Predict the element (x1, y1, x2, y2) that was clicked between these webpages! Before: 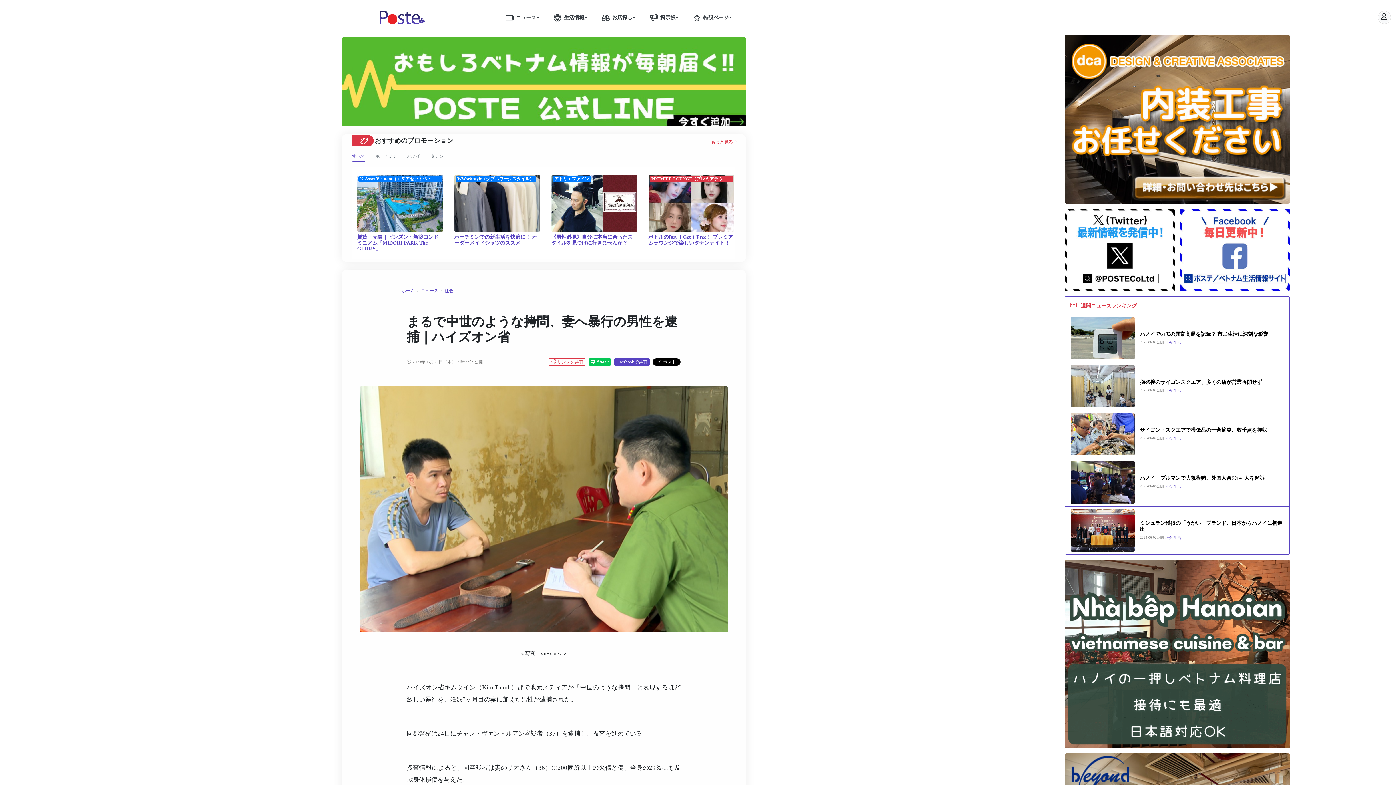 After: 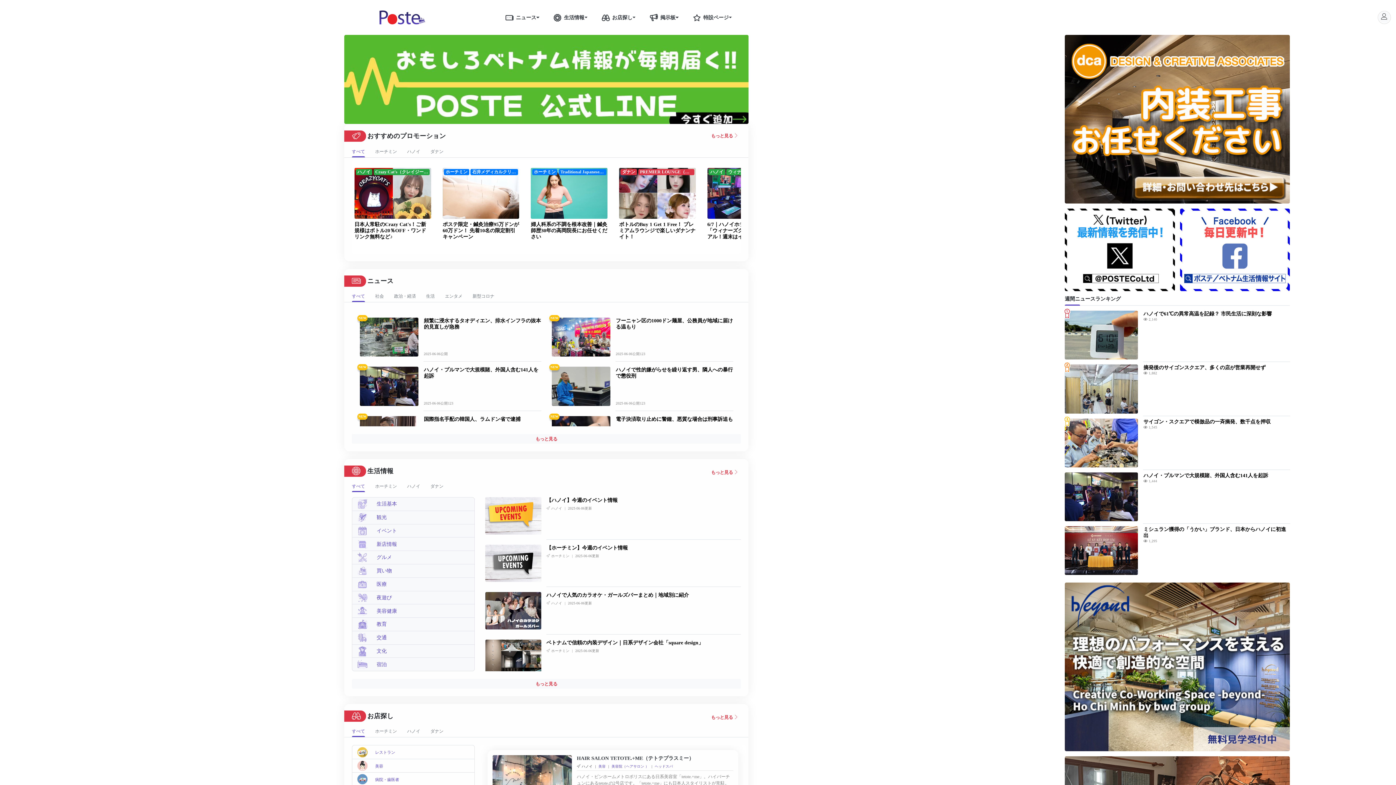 Action: bbox: (379, 10, 425, 24)